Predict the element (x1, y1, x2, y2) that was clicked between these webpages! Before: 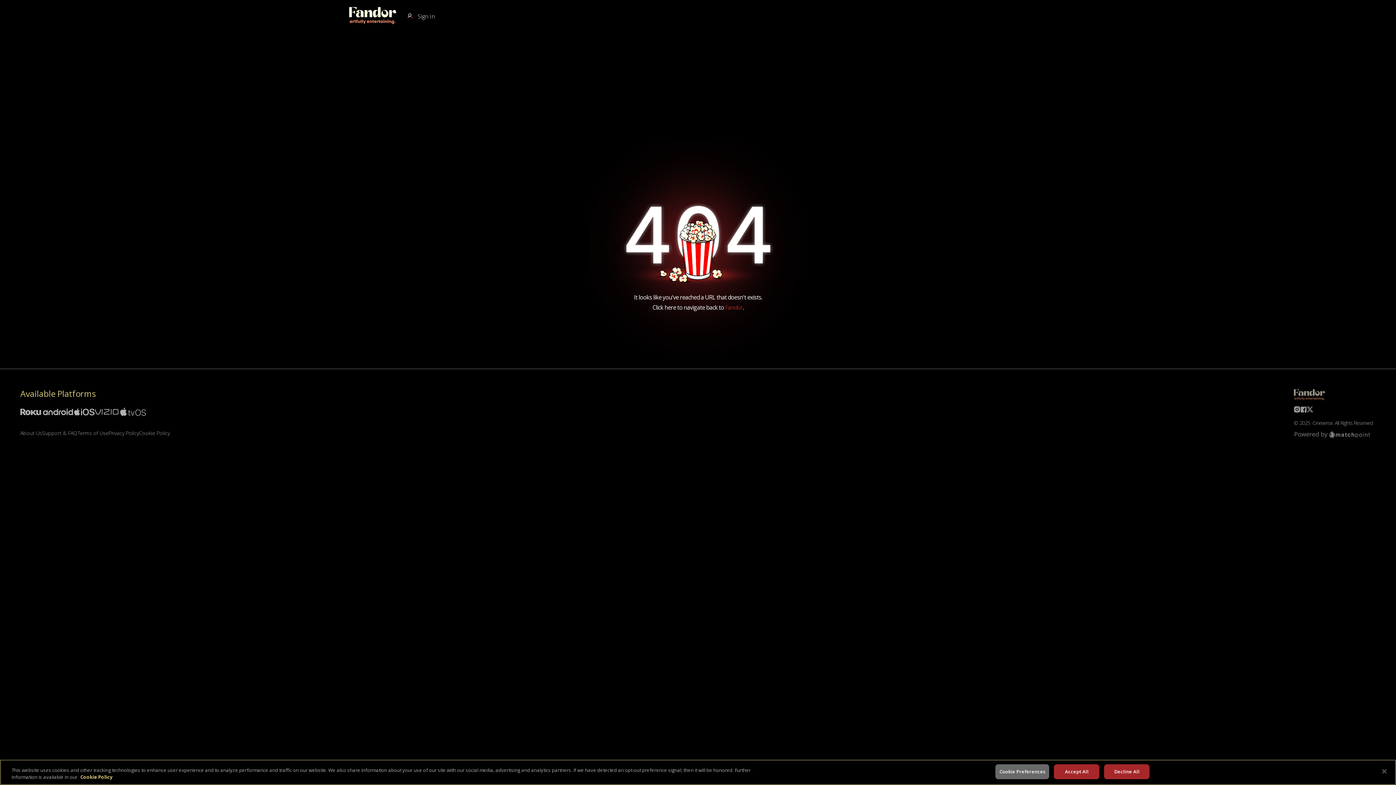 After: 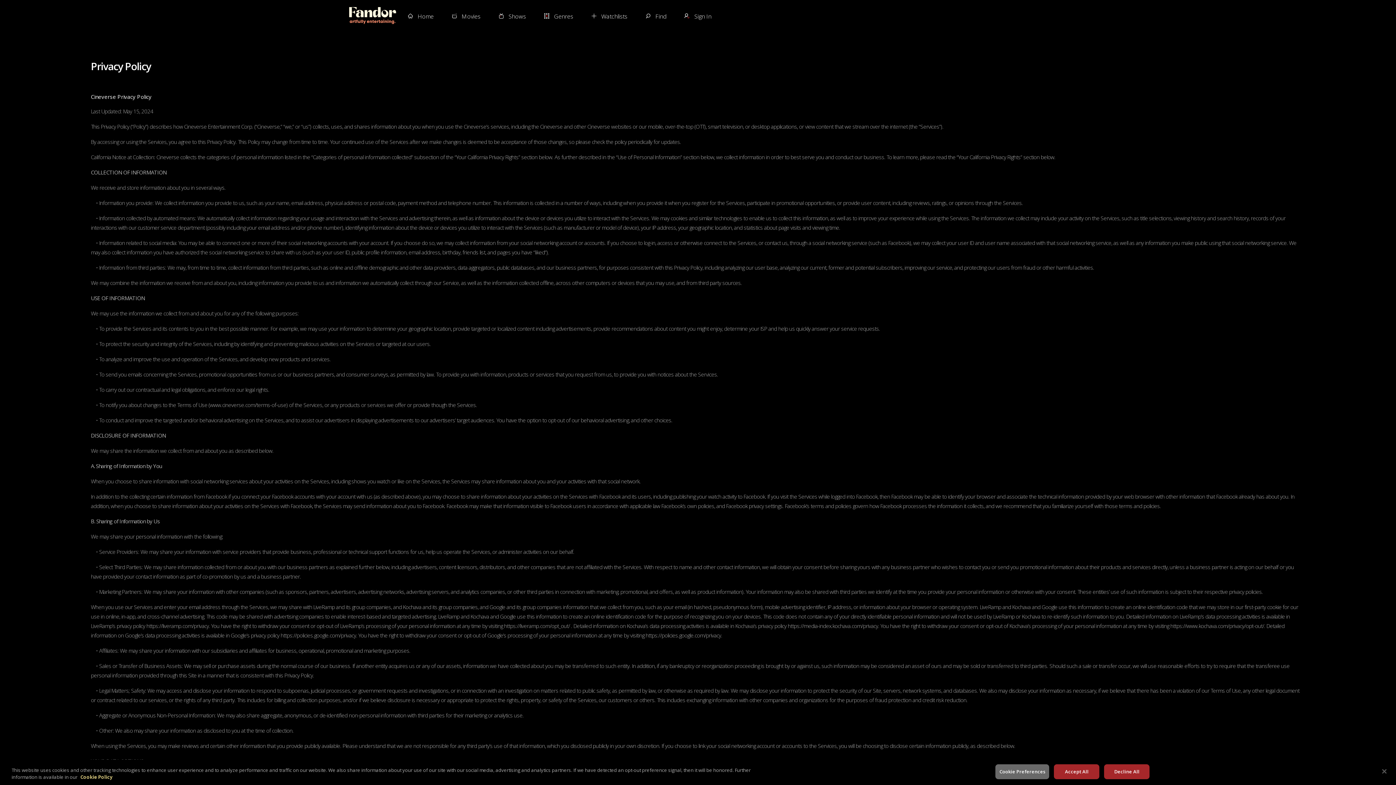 Action: bbox: (108, 429, 138, 436) label: Privacy Policy